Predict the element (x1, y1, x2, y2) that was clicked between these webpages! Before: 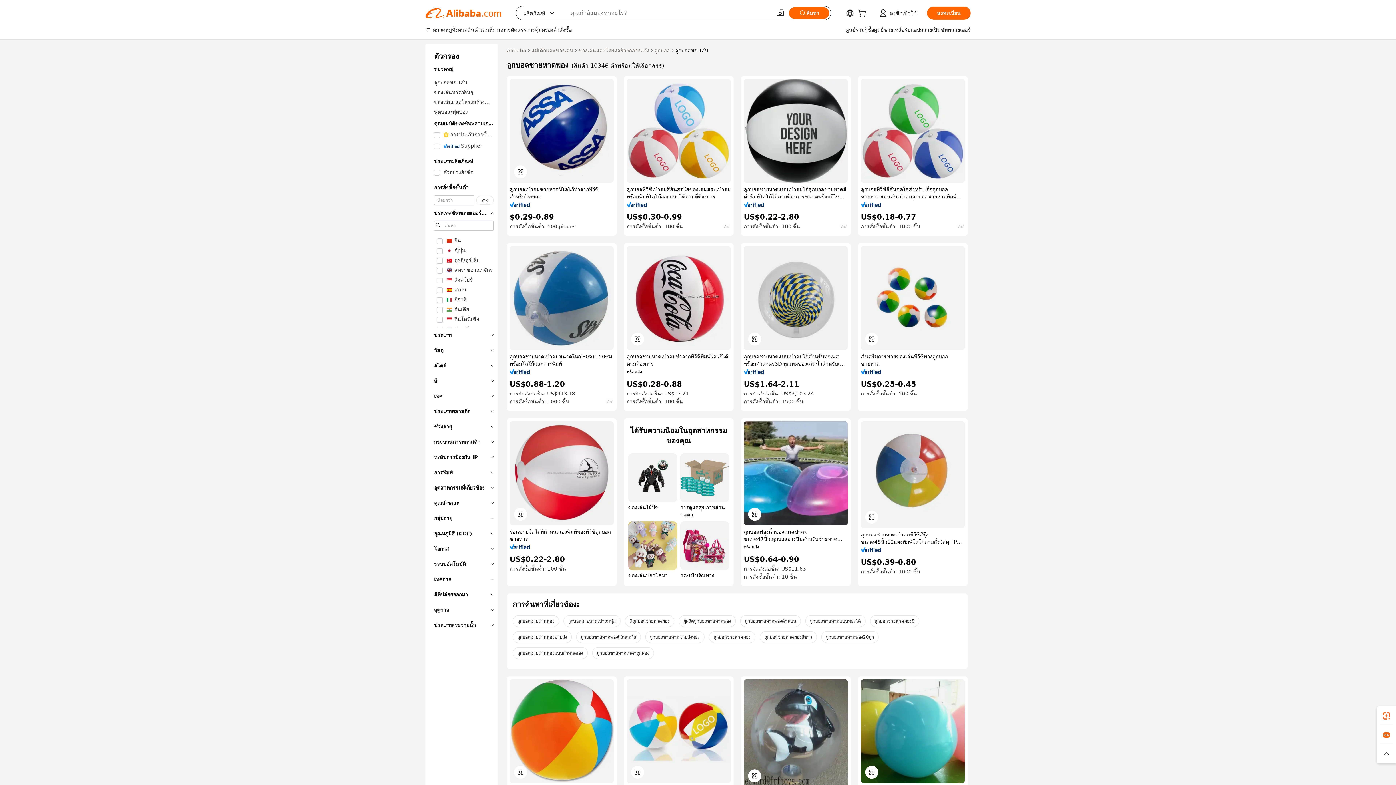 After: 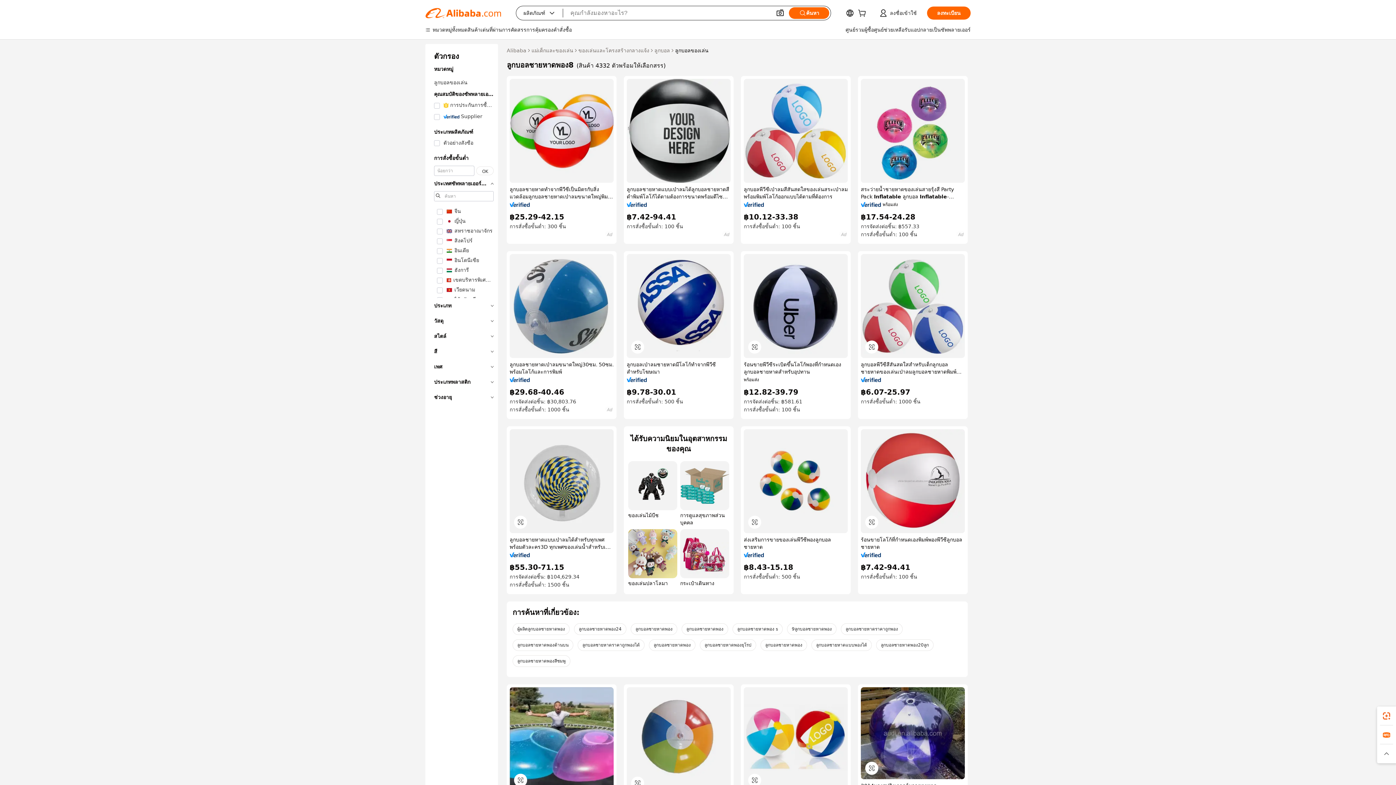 Action: label: ลูกบอลชายหาดพอง8 bbox: (870, 615, 919, 627)